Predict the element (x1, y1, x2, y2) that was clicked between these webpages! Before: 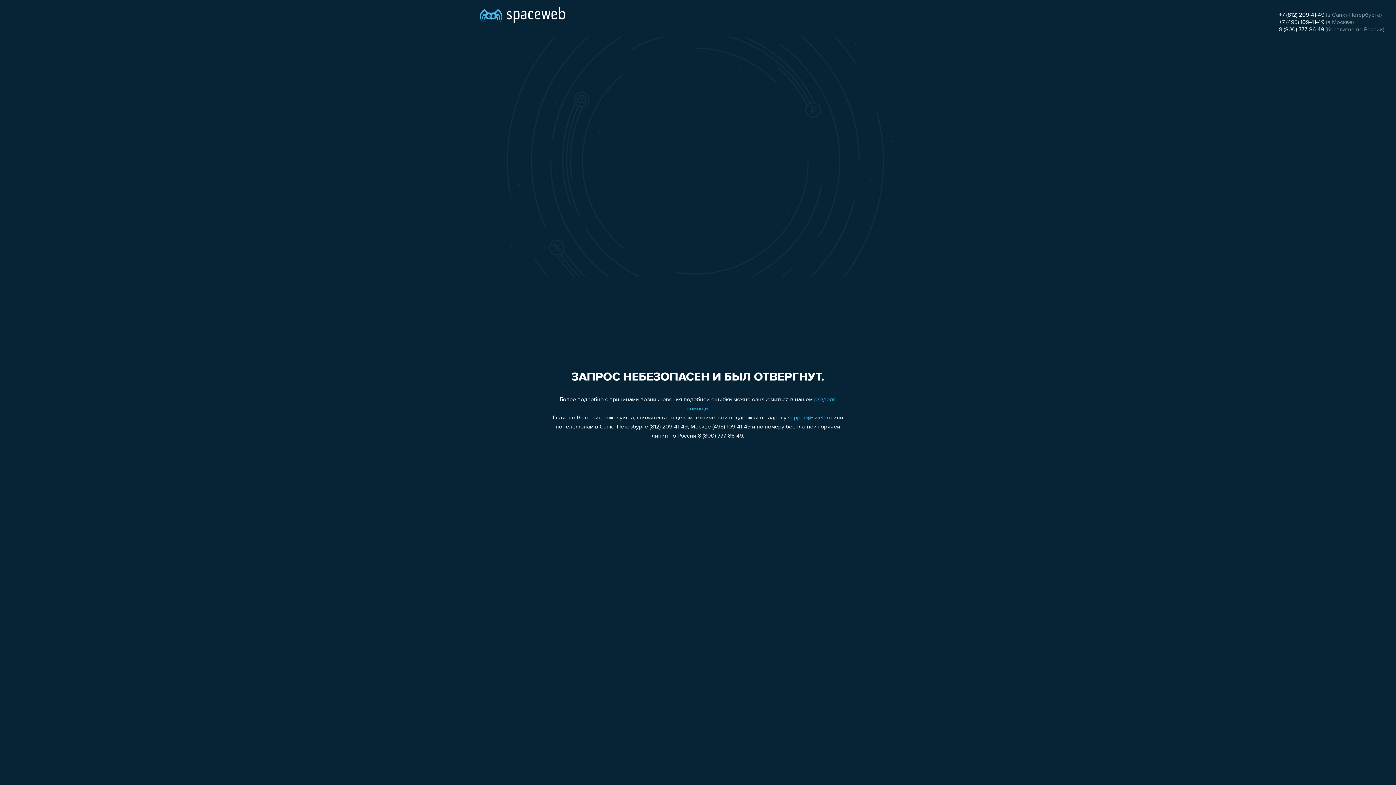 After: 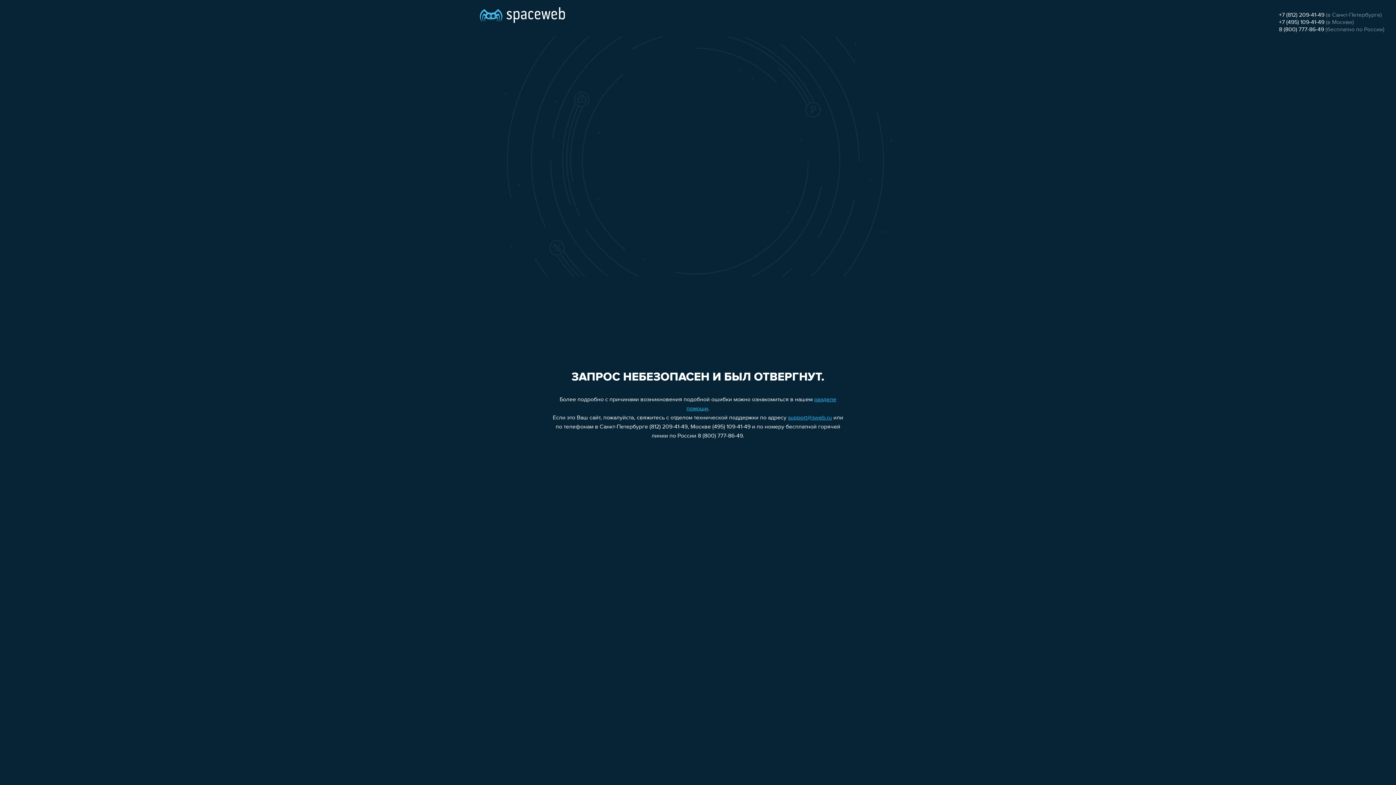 Action: label: +7 (495) 109-41-49 bbox: (1279, 19, 1324, 25)